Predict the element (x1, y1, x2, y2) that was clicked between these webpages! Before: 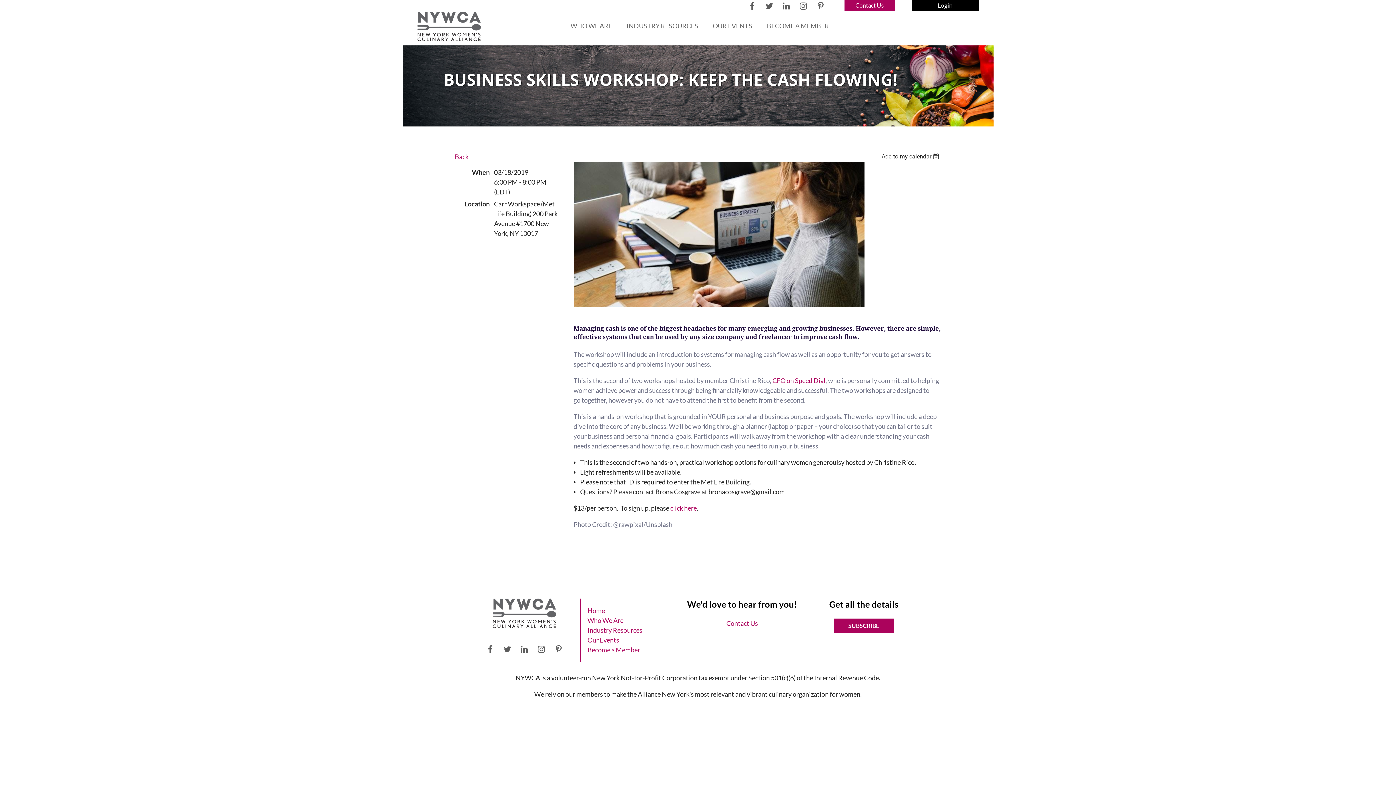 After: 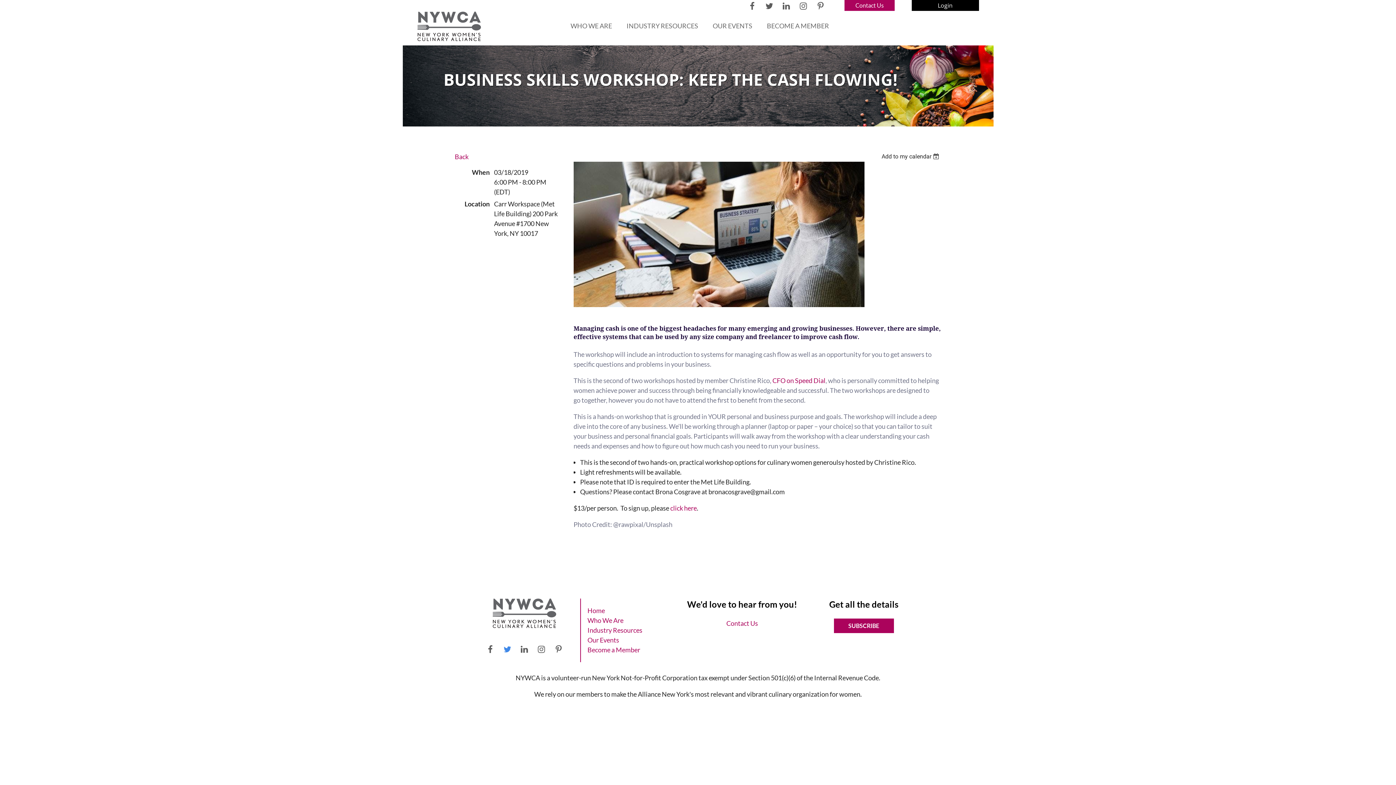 Action: bbox: (503, 645, 511, 653)